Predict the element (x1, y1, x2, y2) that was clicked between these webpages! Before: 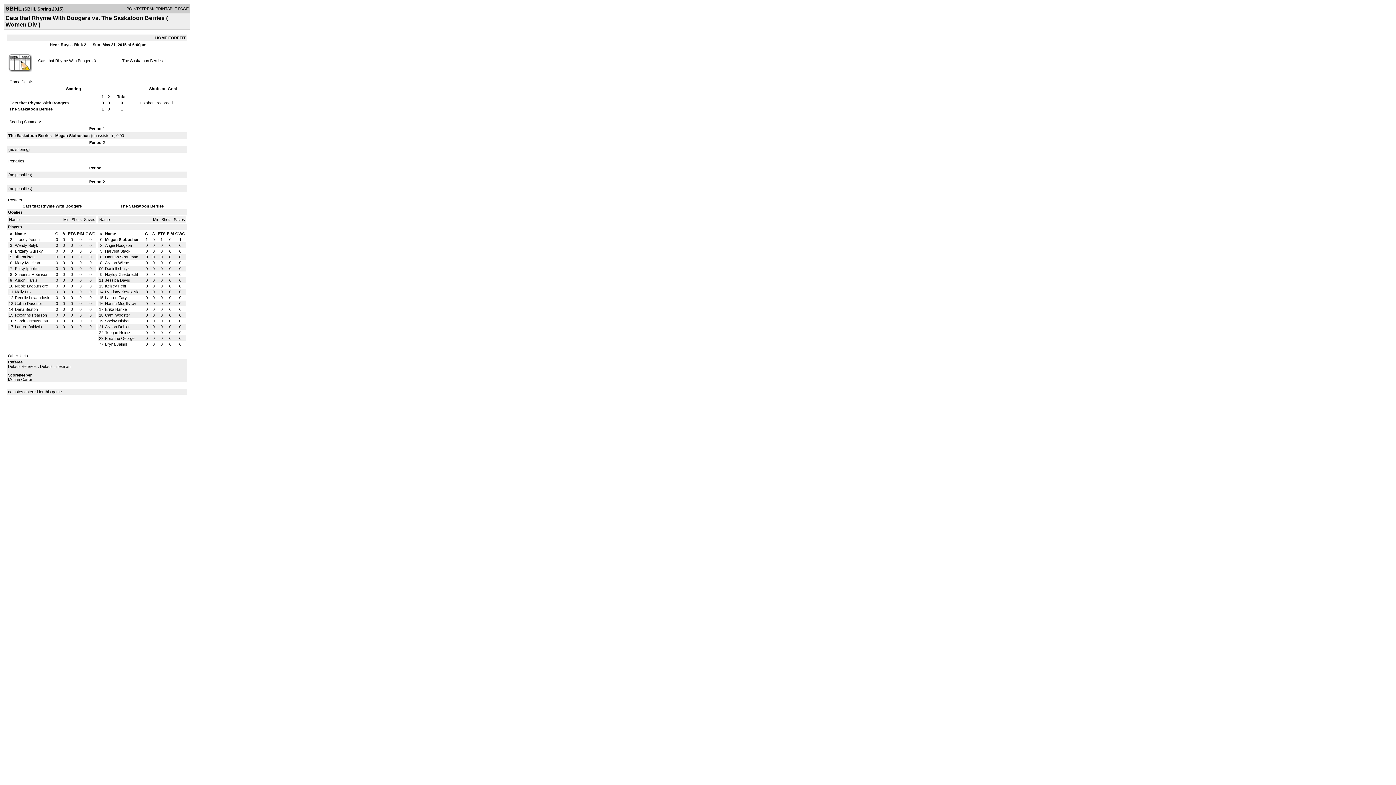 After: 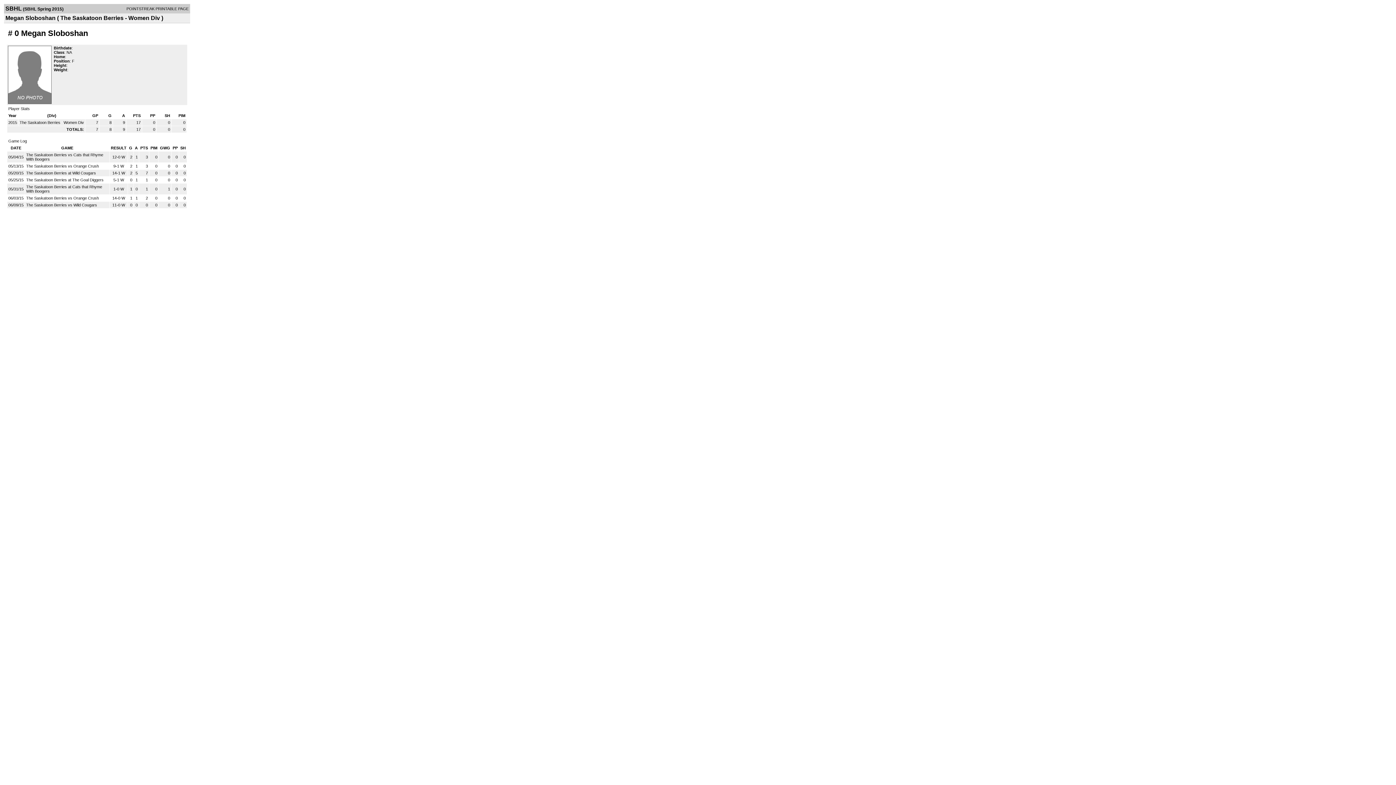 Action: label: Megan Sloboshan bbox: (55, 133, 89, 137)